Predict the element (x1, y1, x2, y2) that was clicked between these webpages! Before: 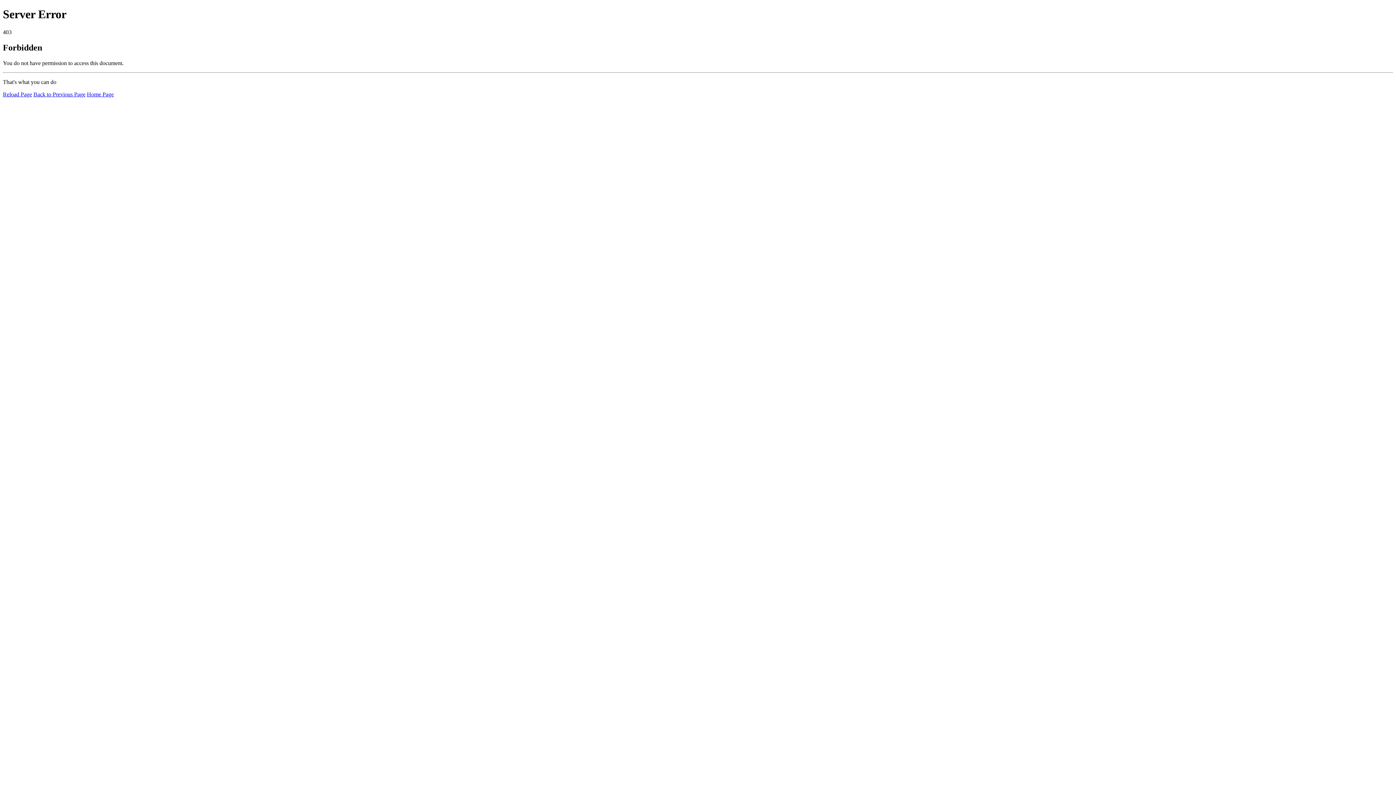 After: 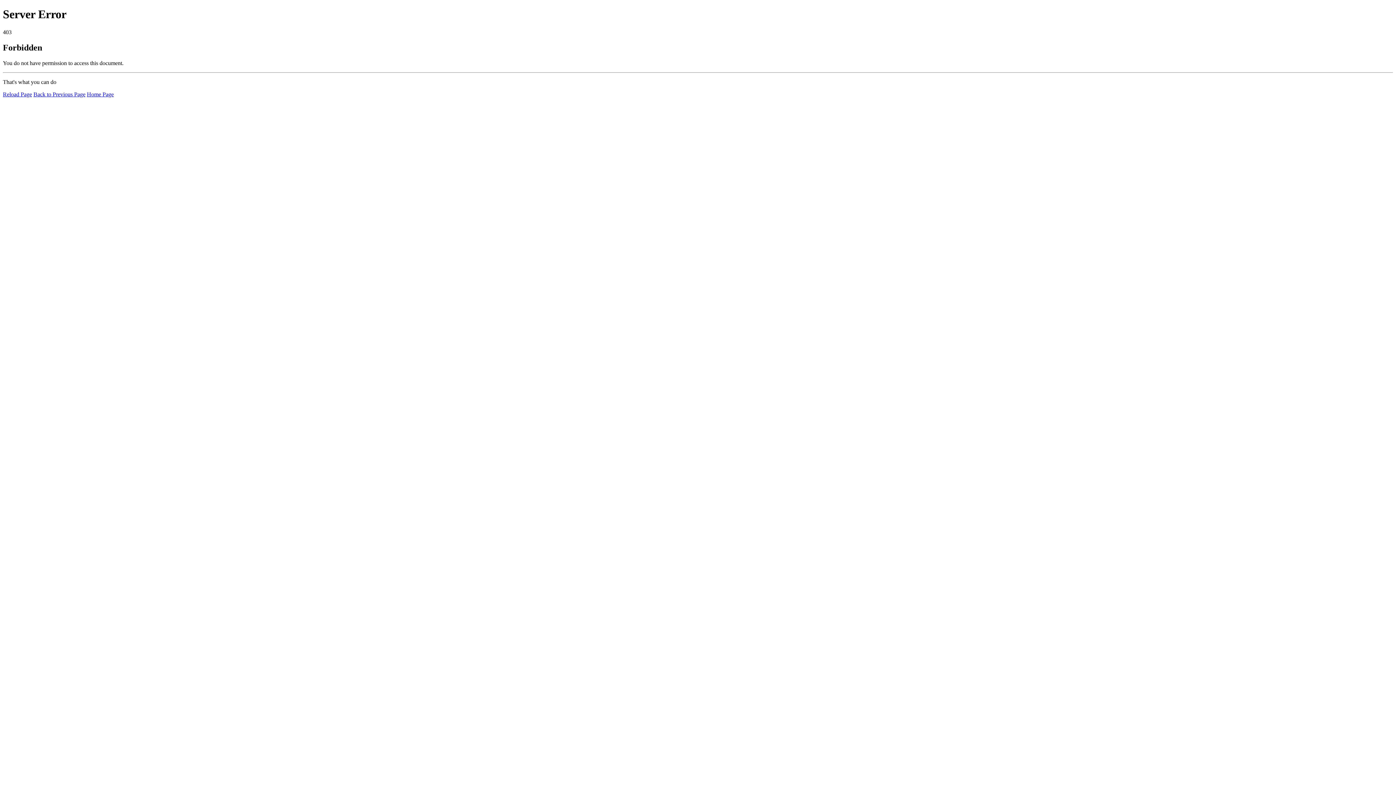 Action: label: Home Page bbox: (86, 91, 113, 97)